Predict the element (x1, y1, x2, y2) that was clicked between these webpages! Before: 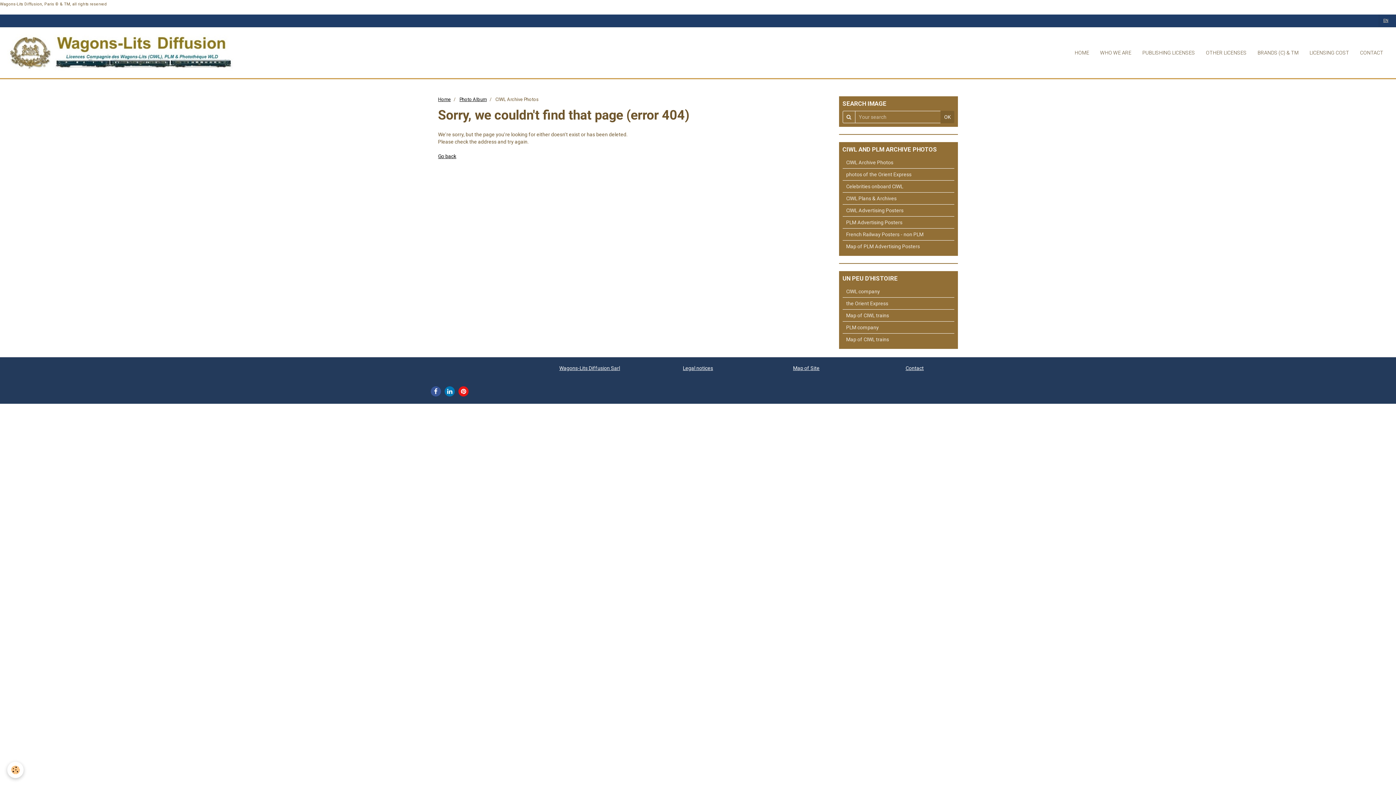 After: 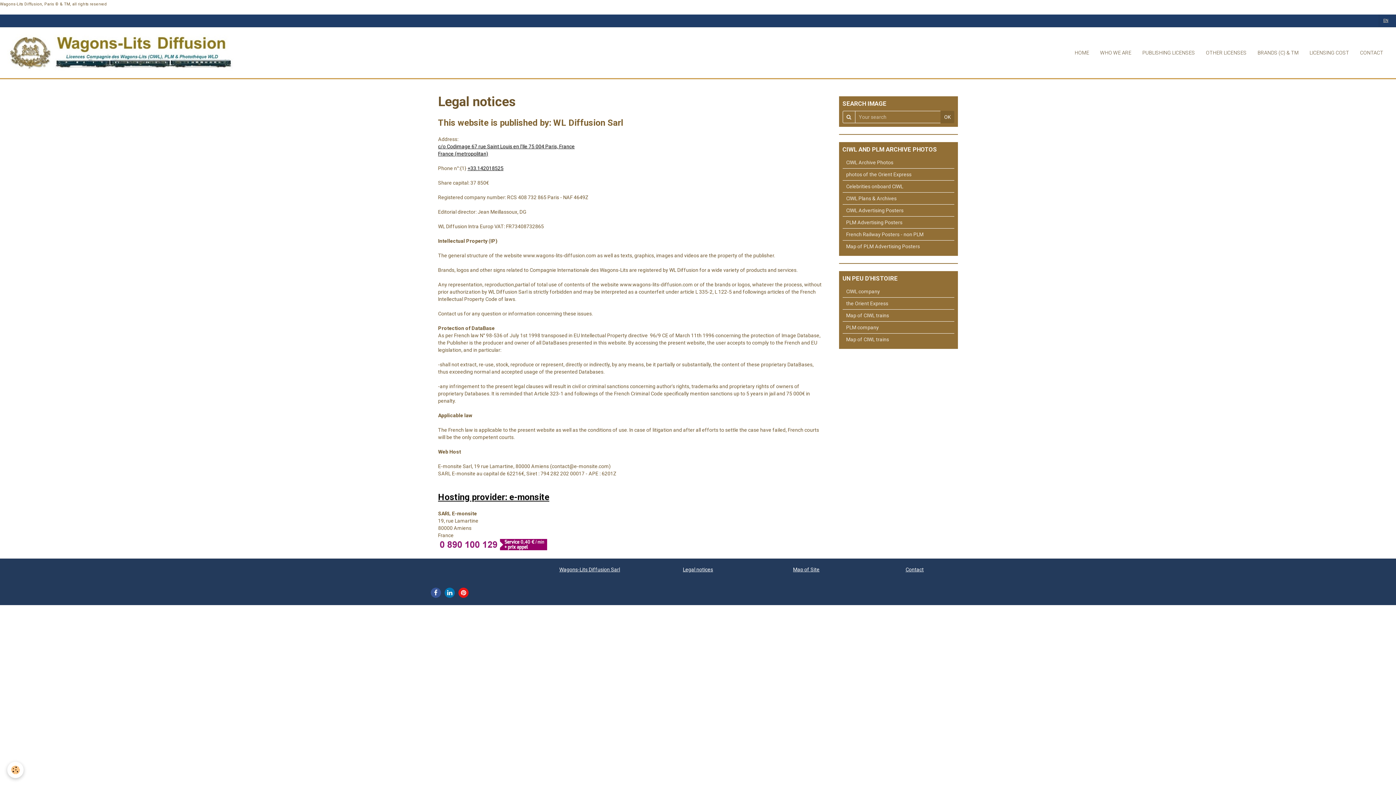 Action: bbox: (683, 365, 713, 371) label: Legal notices